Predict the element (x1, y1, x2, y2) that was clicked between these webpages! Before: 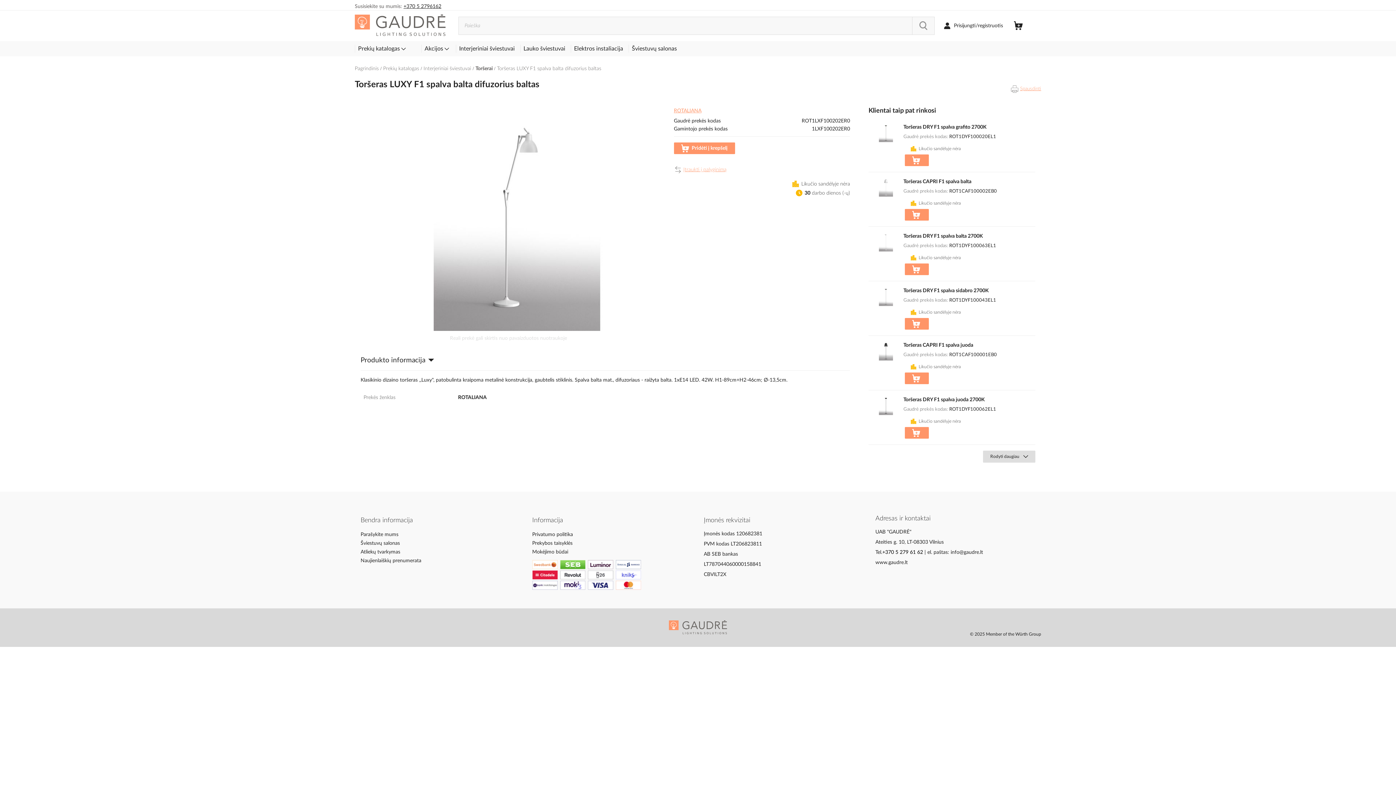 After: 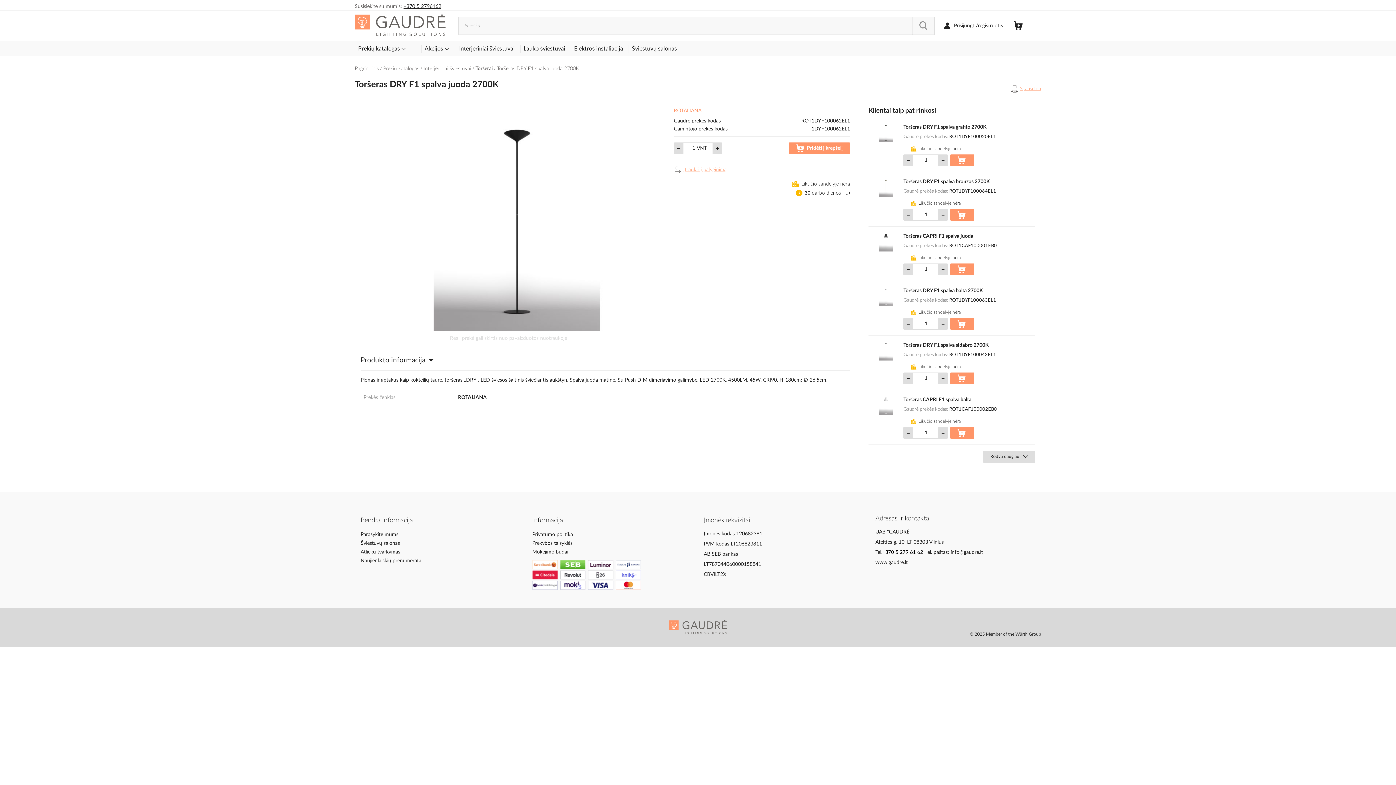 Action: label: Toršeras DRY F1 spalva juoda 2700K bbox: (903, 397, 985, 402)